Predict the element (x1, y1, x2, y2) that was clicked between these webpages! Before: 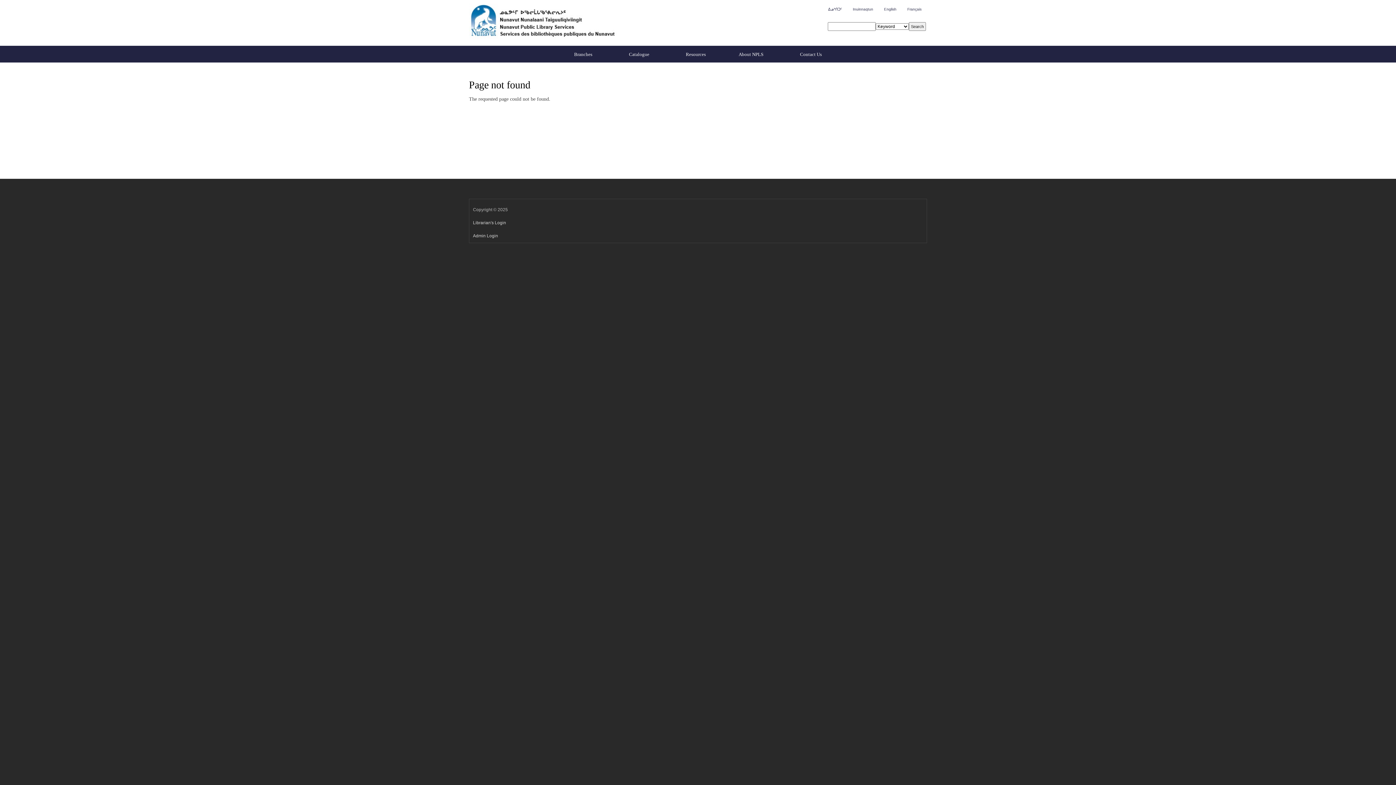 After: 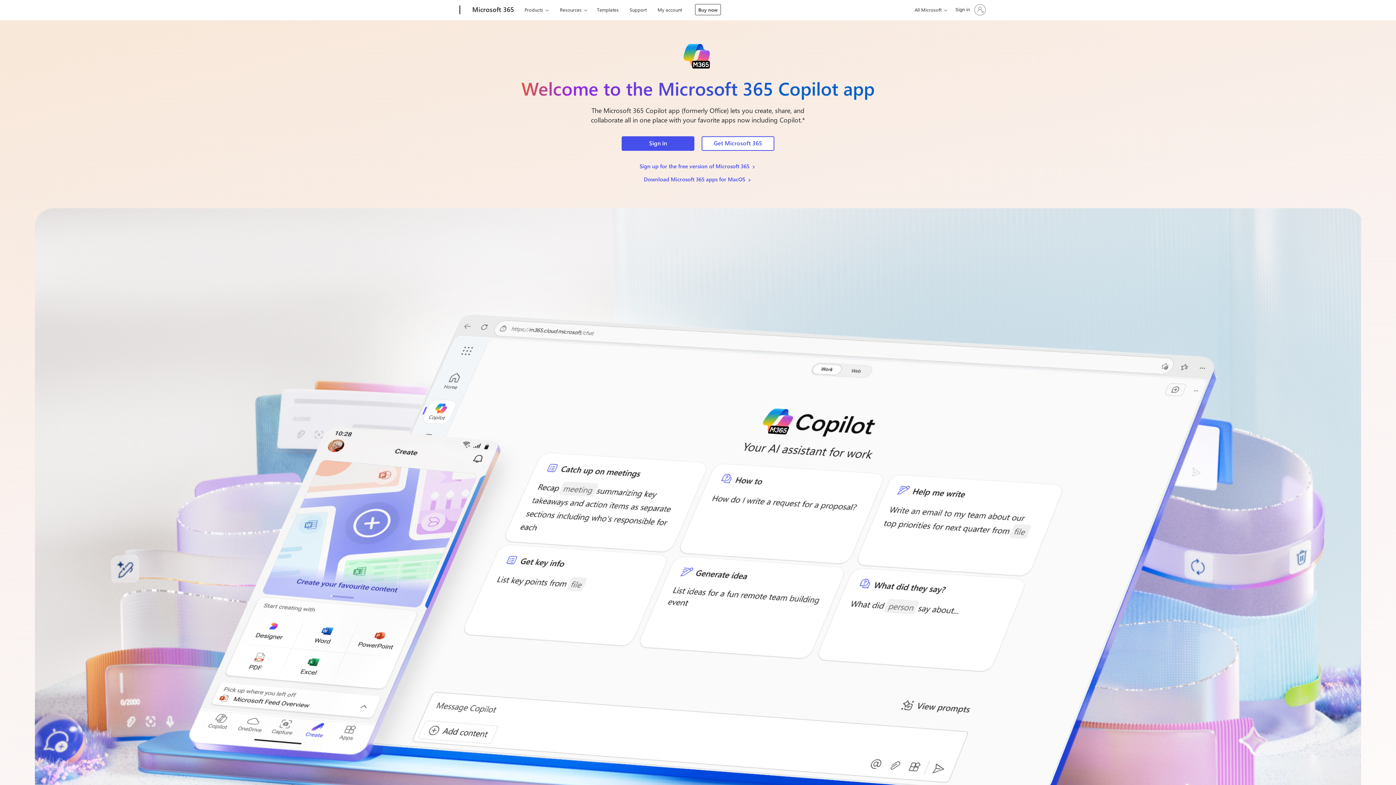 Action: label: Librarian's Login bbox: (473, 220, 506, 225)